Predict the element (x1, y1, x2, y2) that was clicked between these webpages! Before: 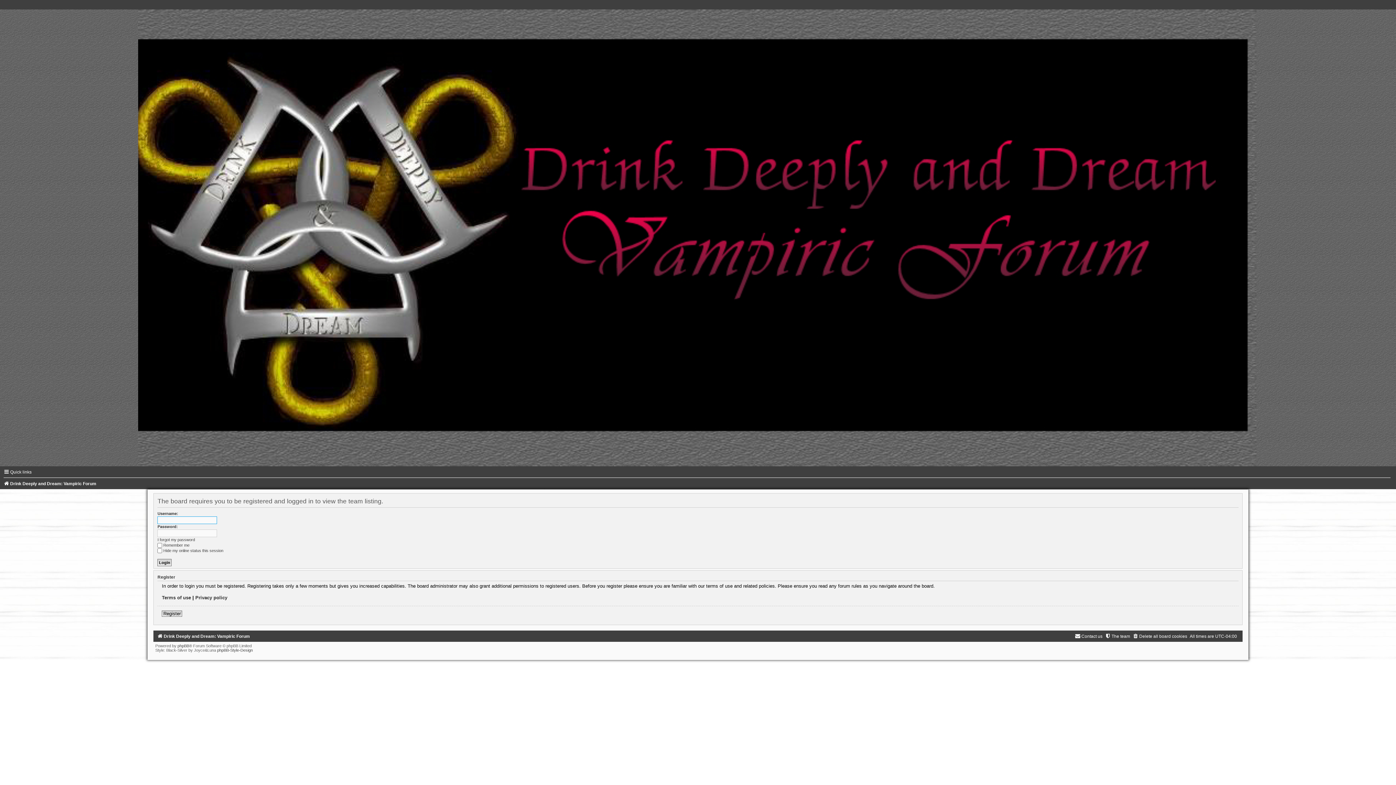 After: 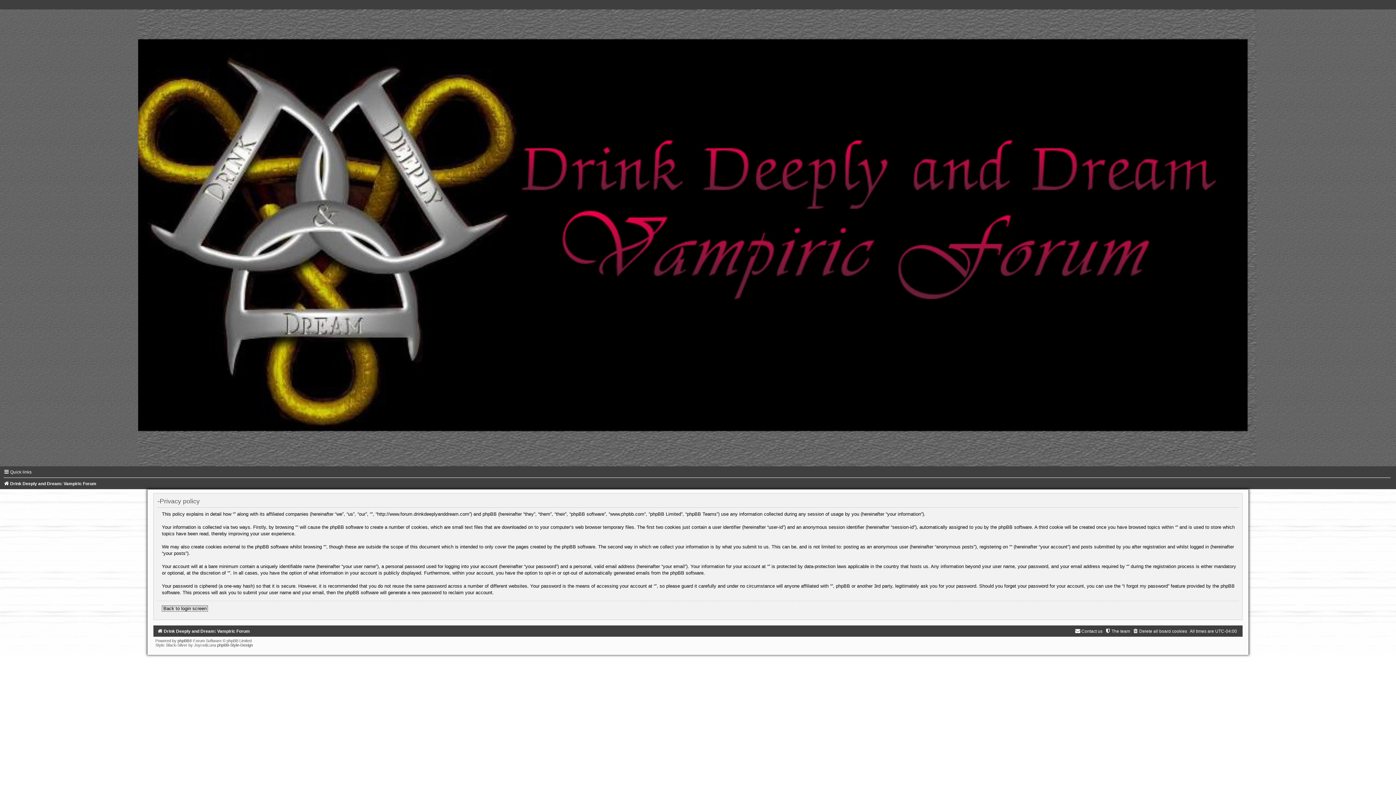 Action: bbox: (195, 595, 227, 600) label: Privacy policy